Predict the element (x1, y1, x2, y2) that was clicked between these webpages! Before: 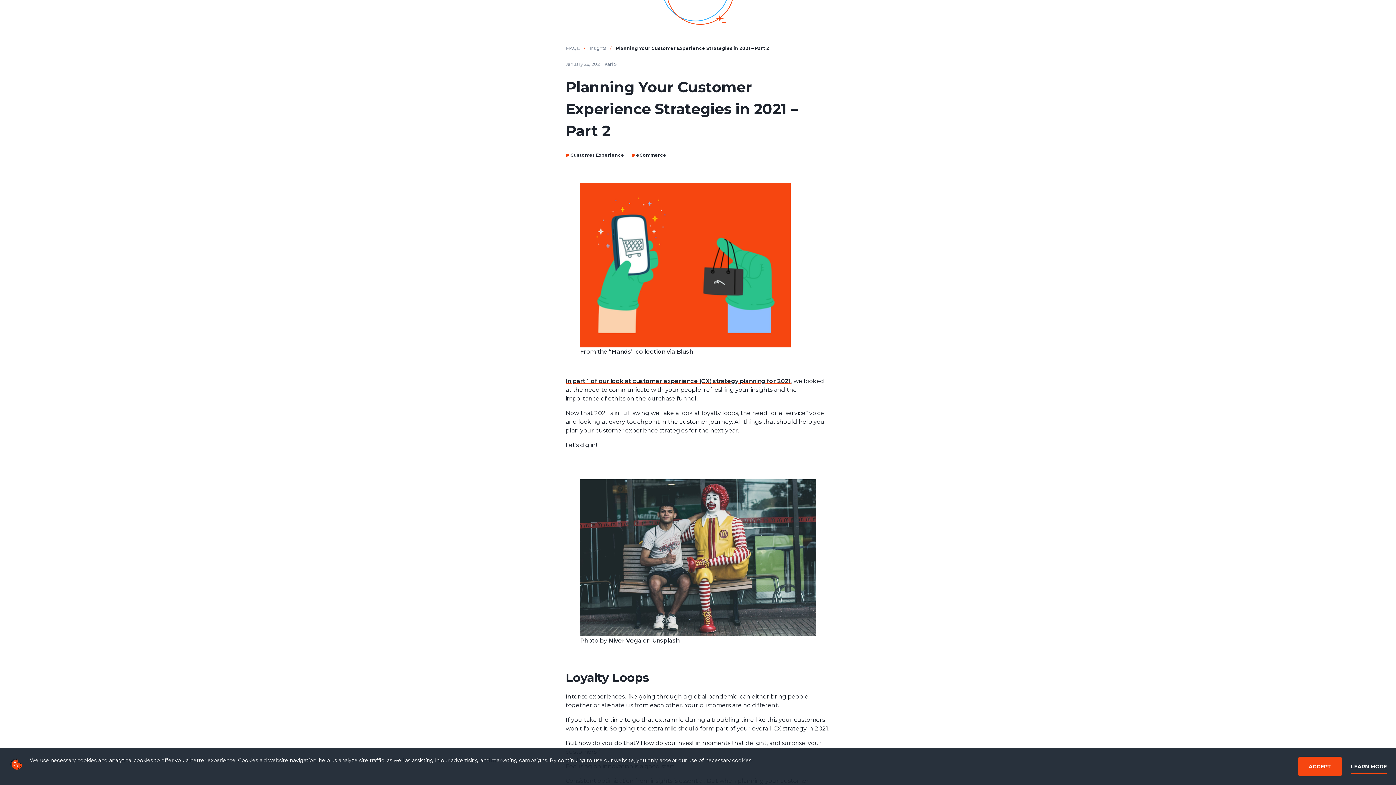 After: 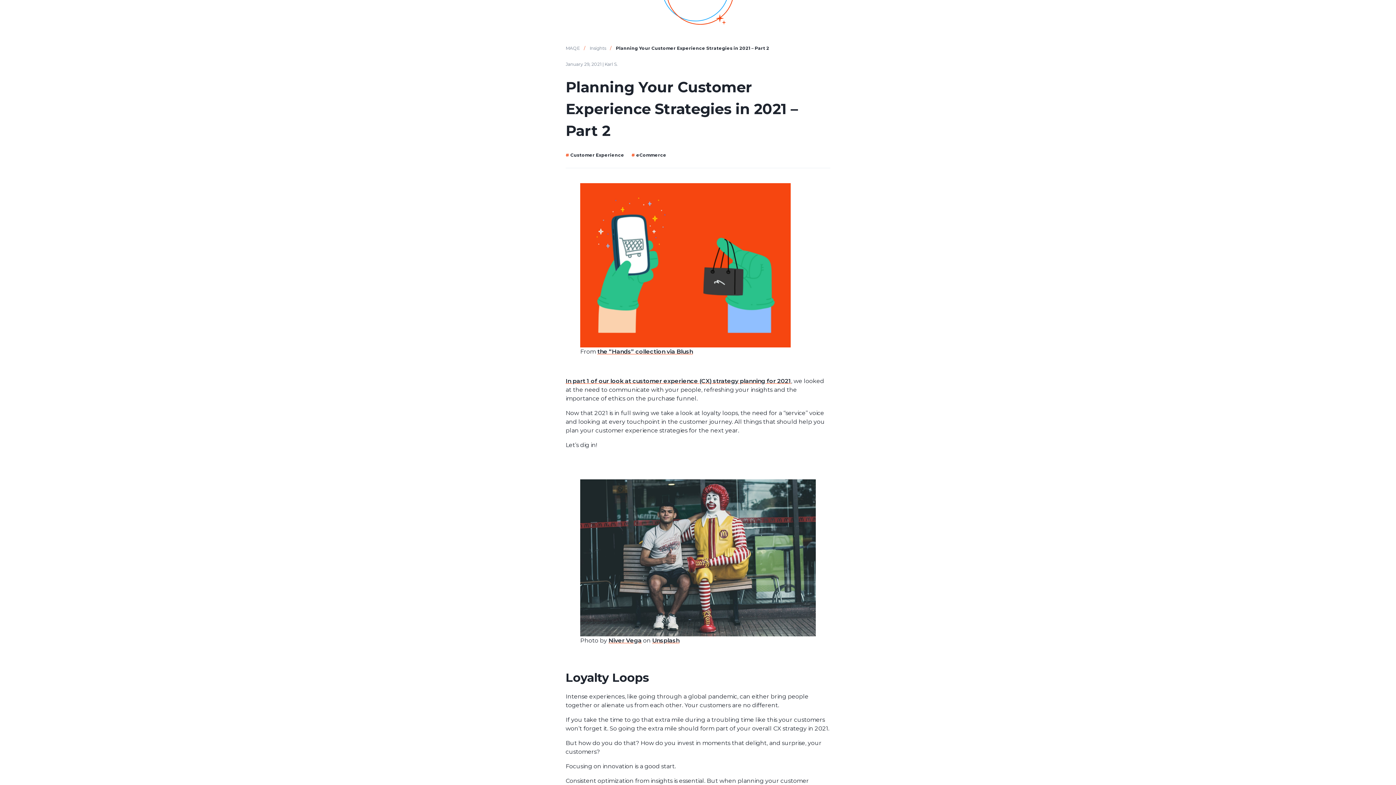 Action: bbox: (1298, 757, 1342, 776) label: Accept